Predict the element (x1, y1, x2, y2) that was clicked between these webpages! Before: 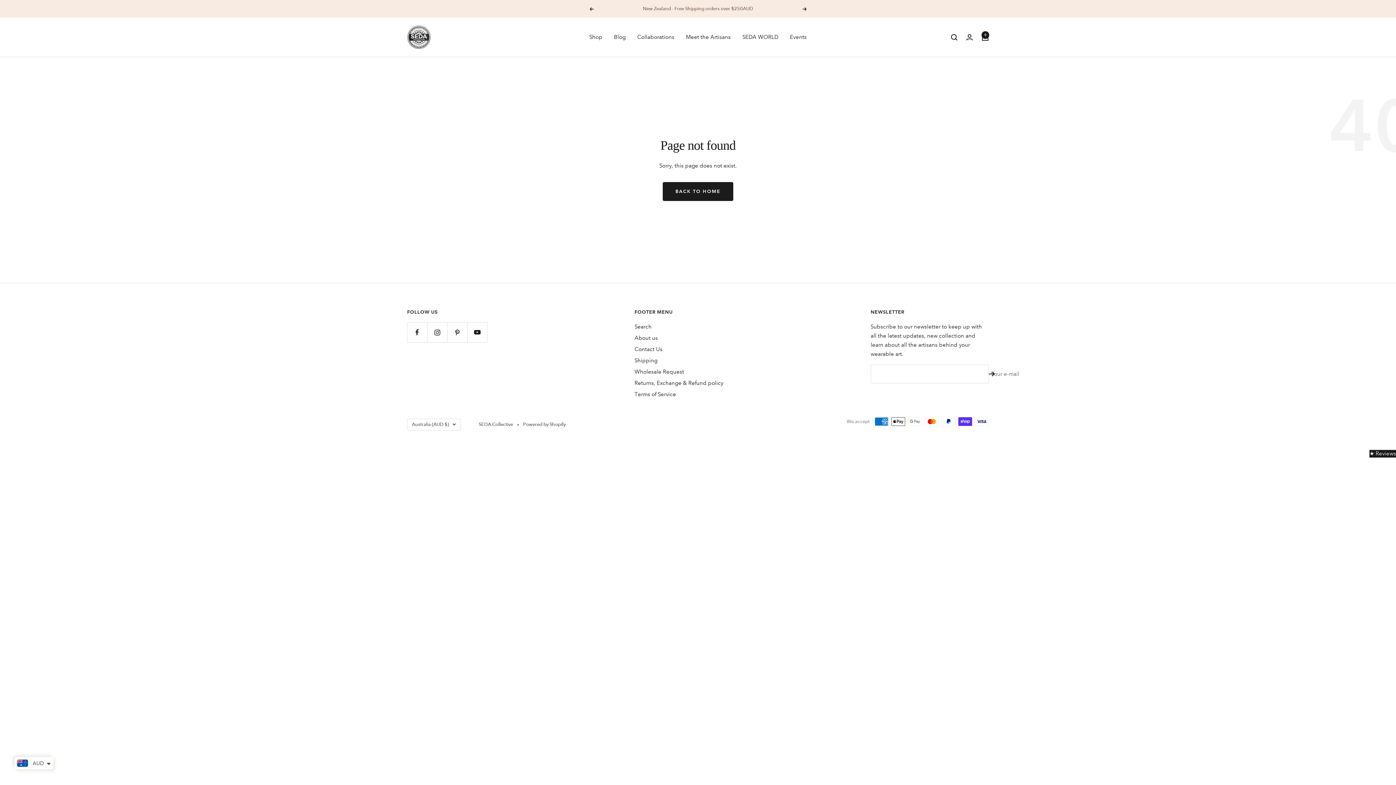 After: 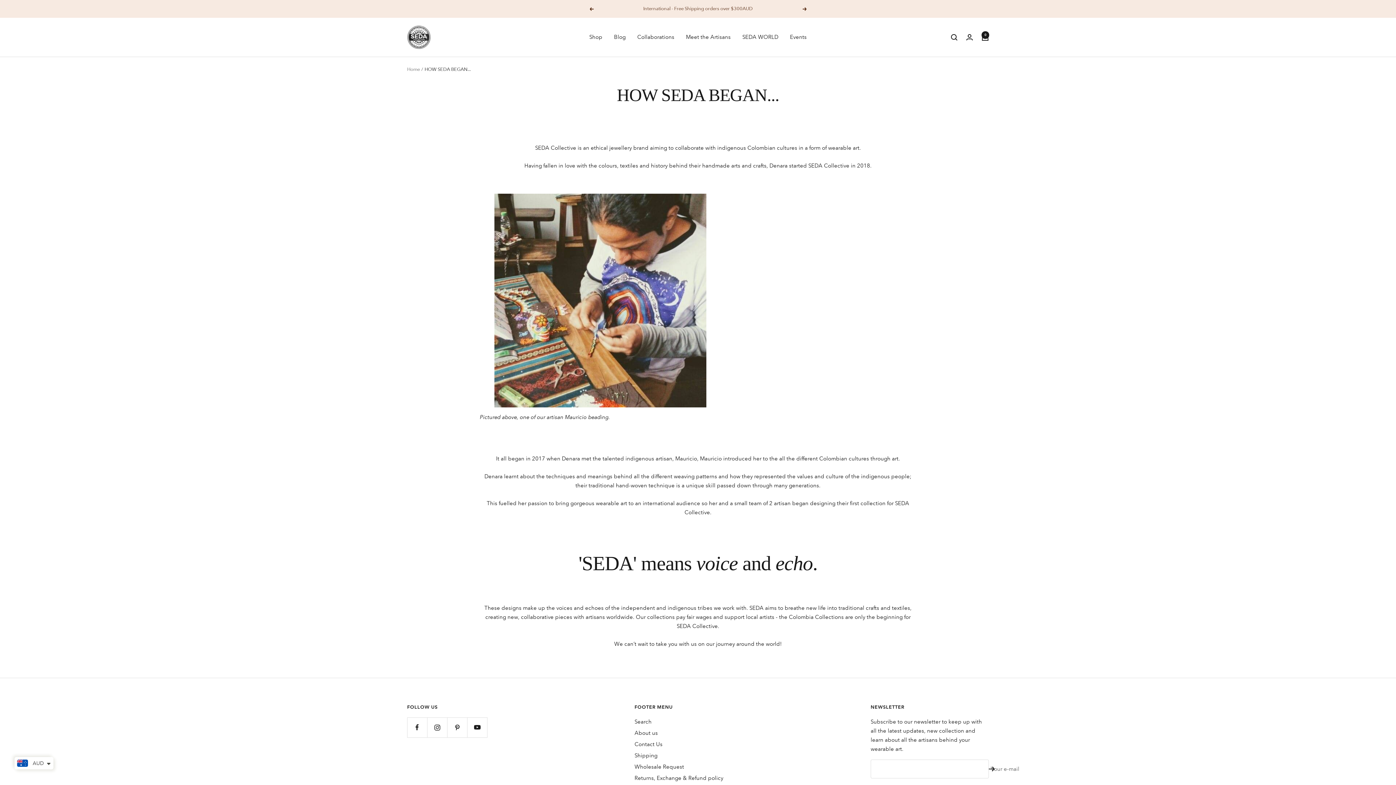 Action: bbox: (634, 333, 658, 342) label: About us